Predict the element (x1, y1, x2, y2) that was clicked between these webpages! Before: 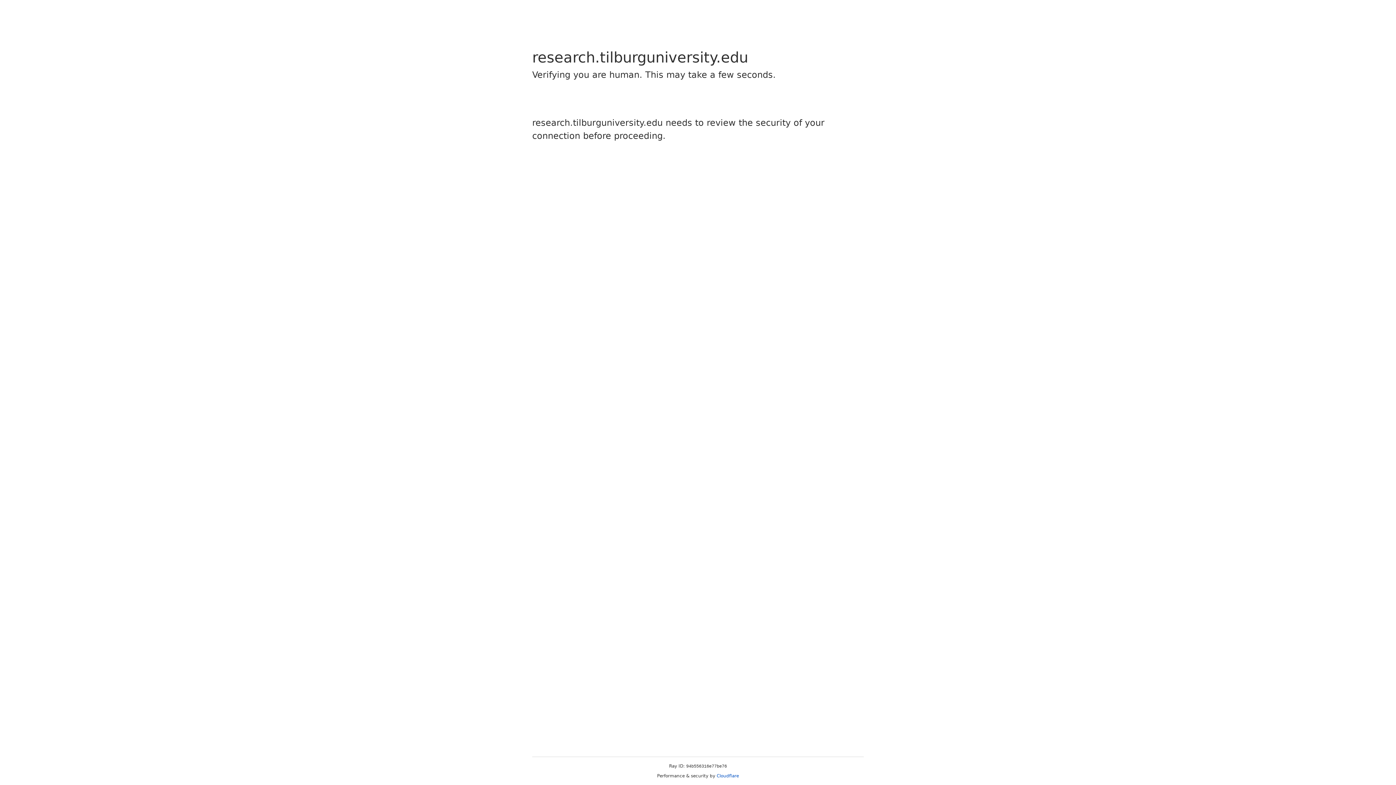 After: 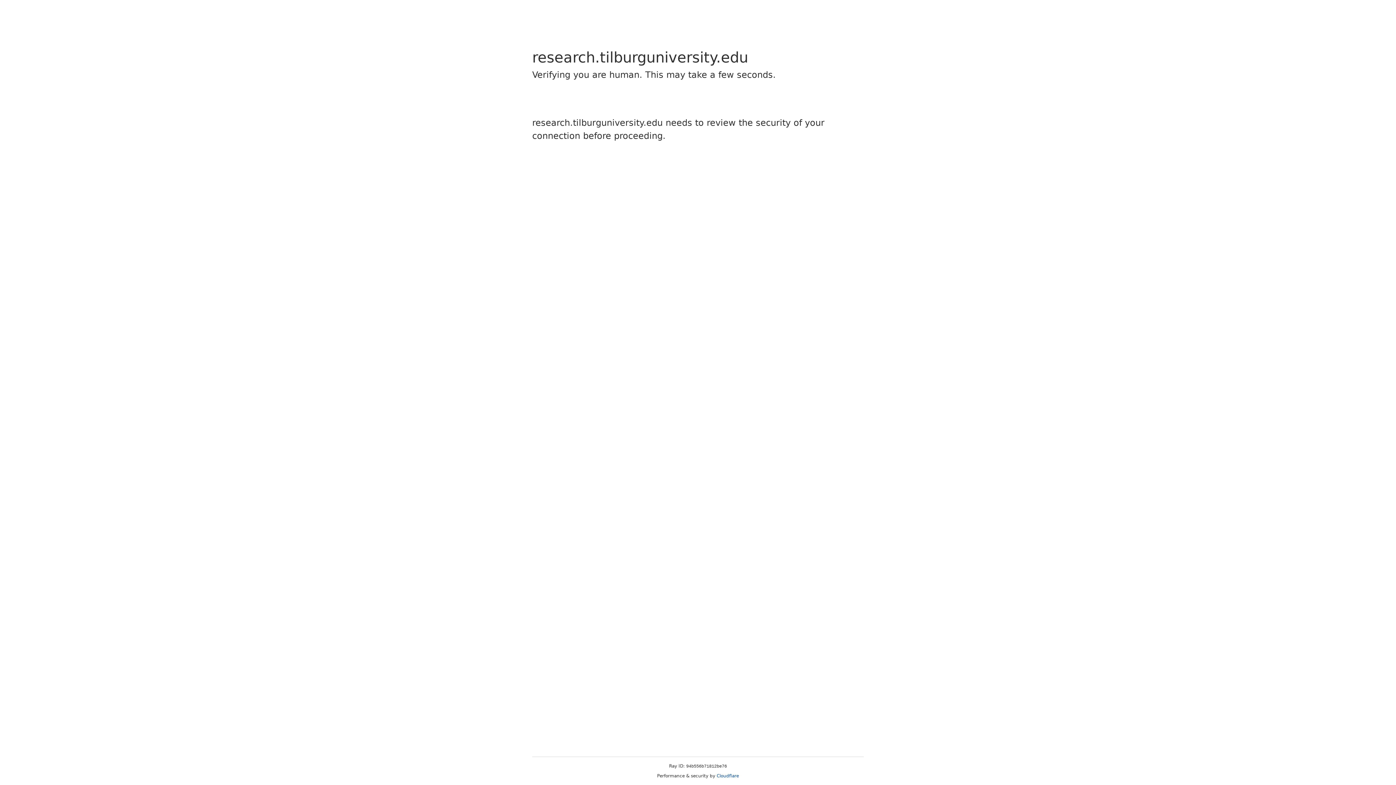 Action: label: Cloudflare bbox: (716, 773, 739, 778)